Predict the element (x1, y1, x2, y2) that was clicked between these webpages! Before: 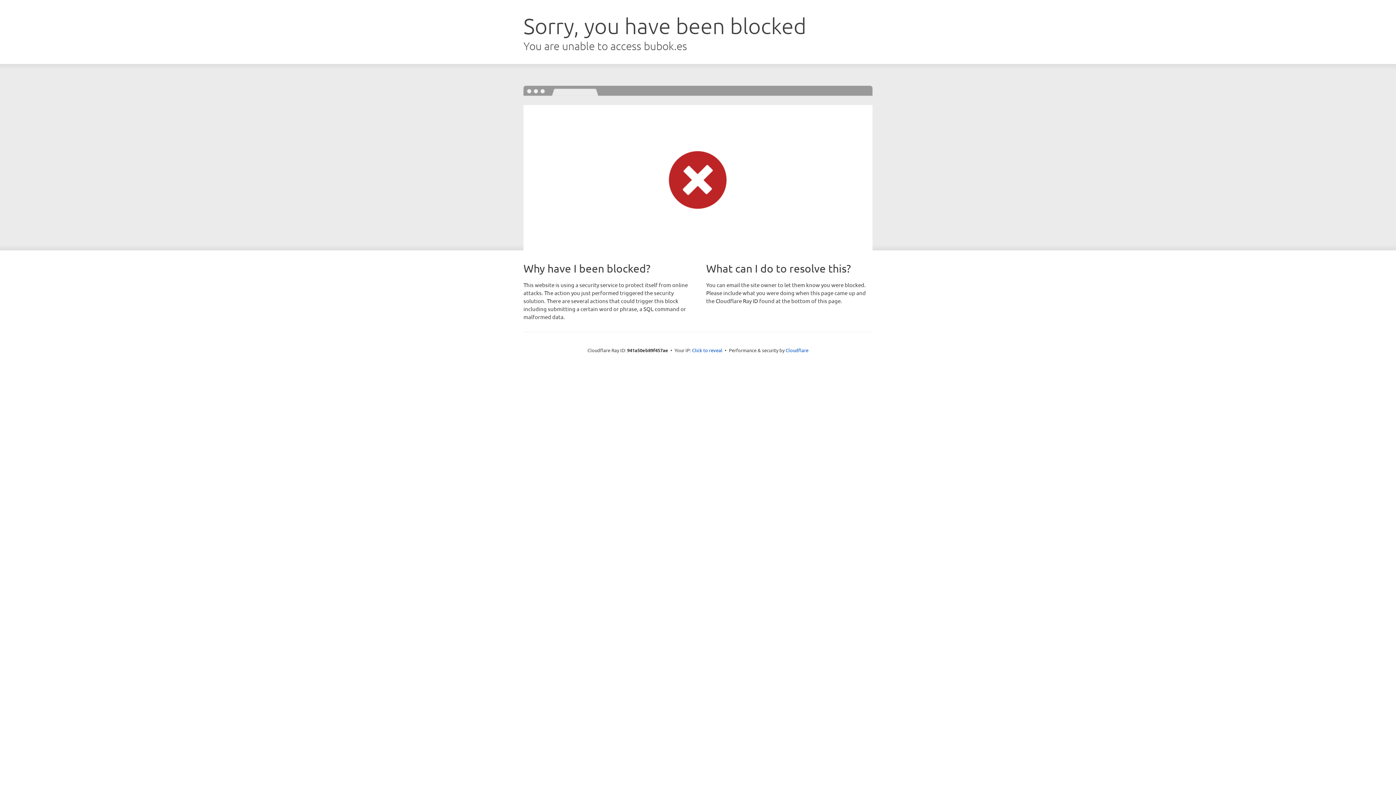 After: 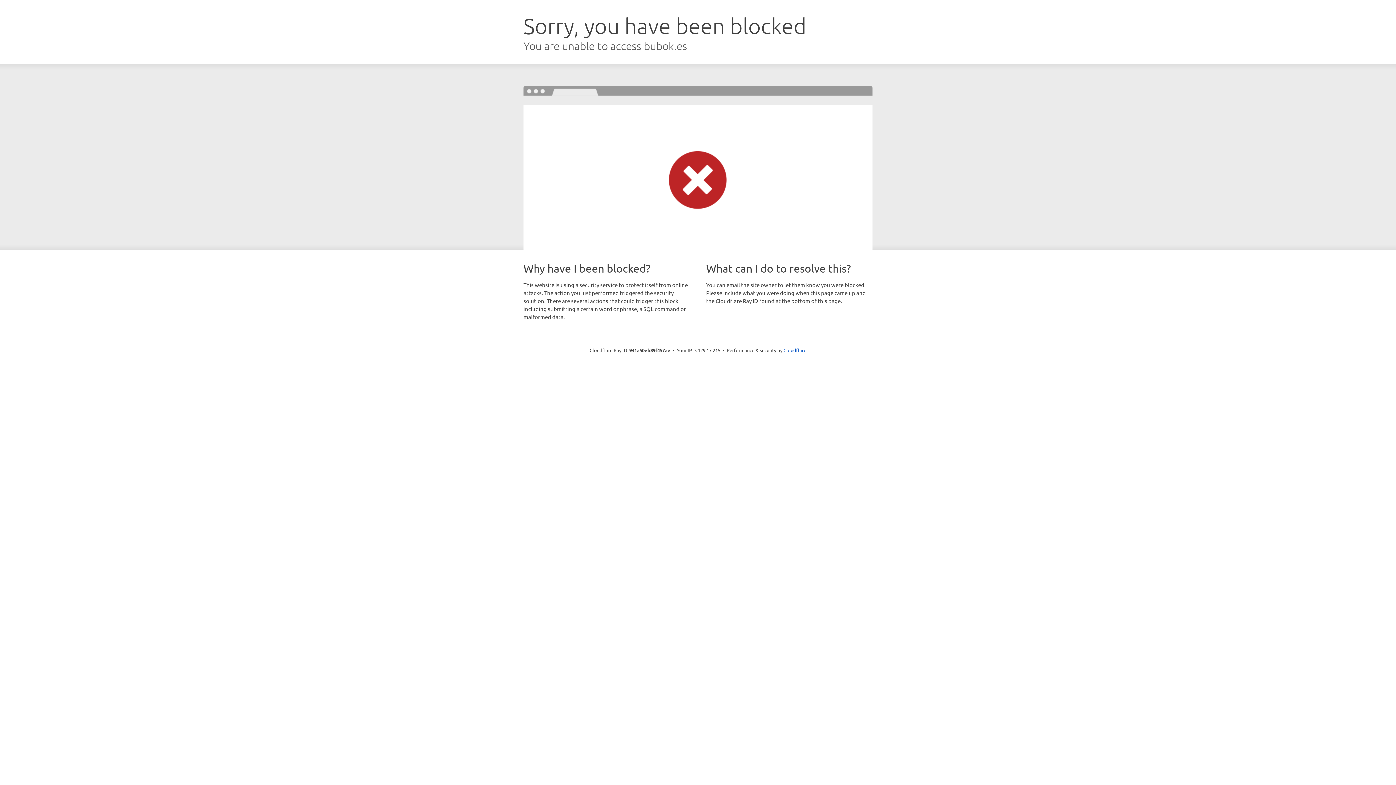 Action: label: Click to reveal bbox: (692, 346, 722, 353)